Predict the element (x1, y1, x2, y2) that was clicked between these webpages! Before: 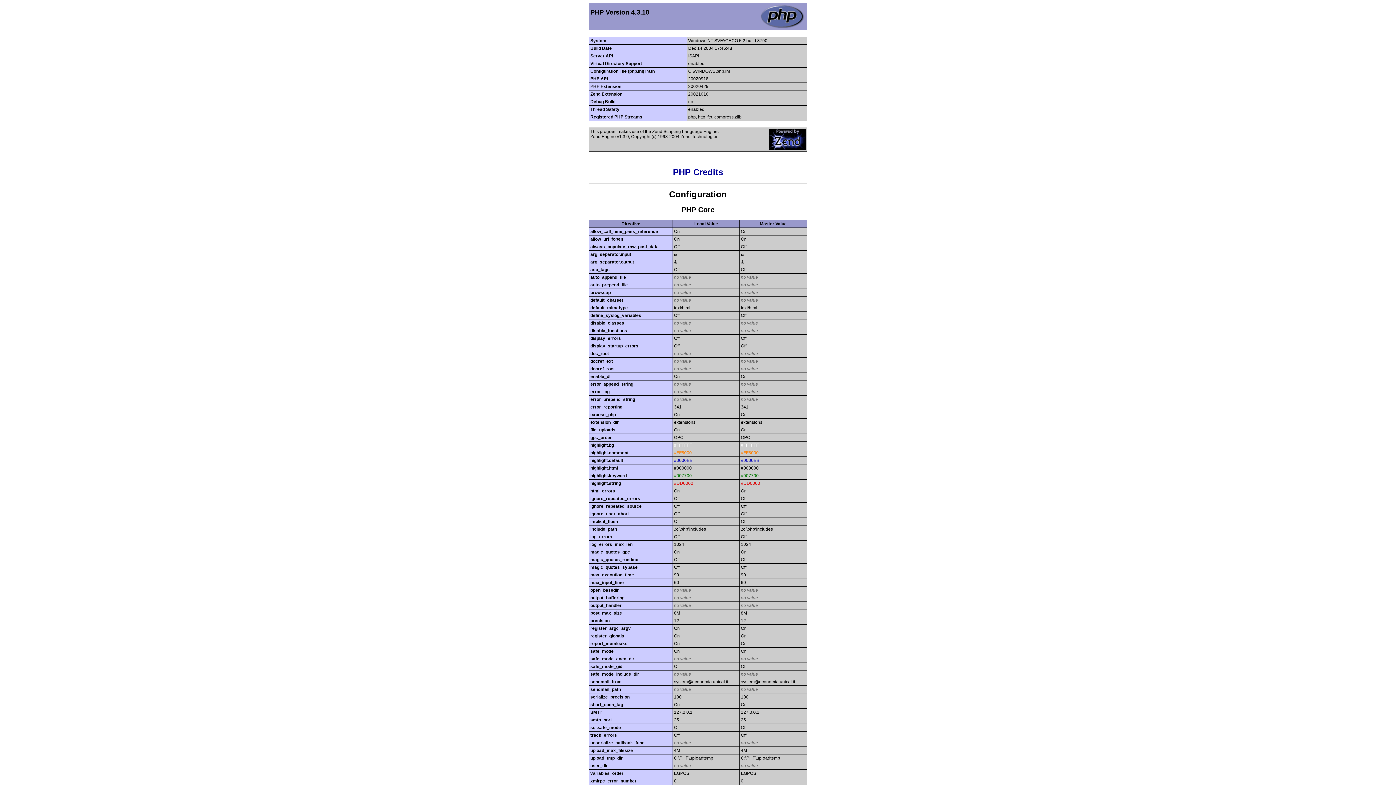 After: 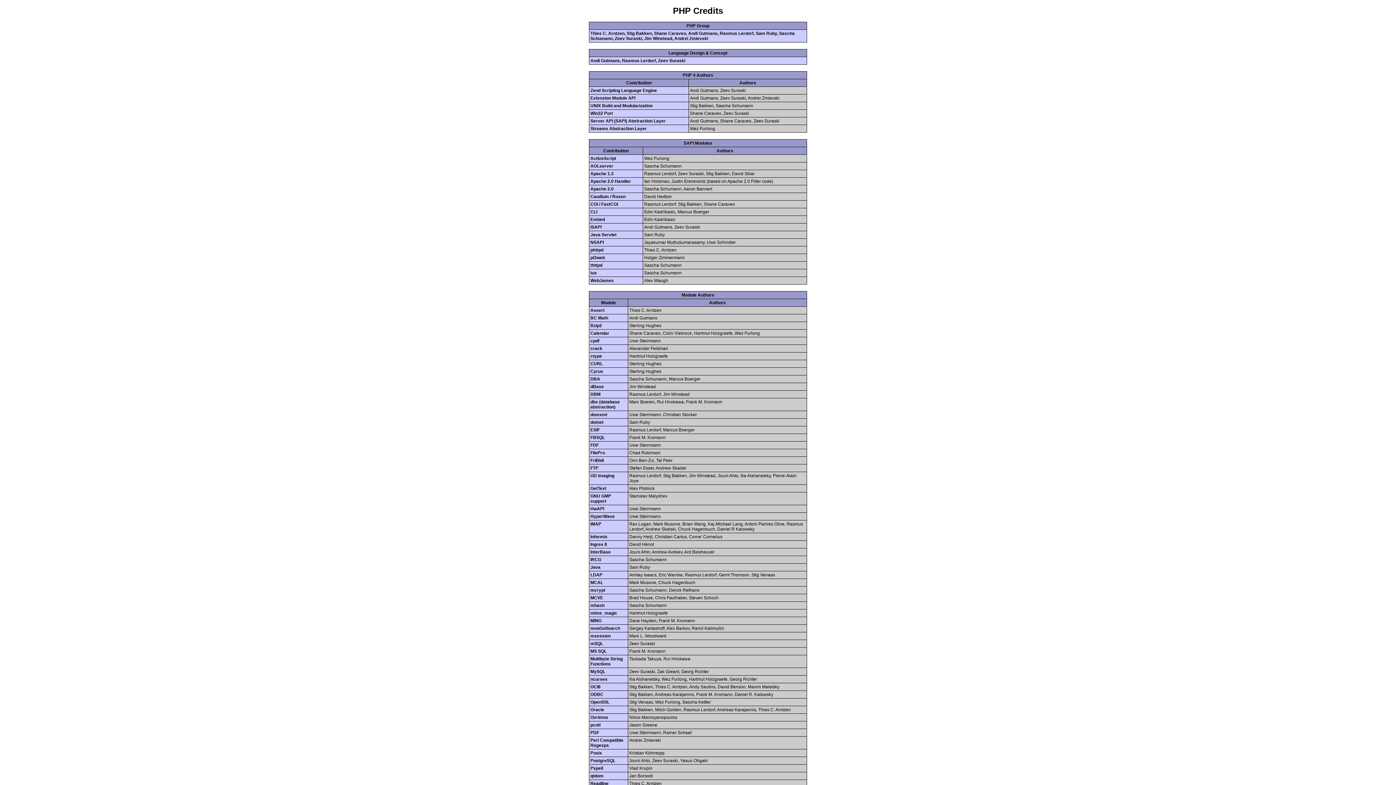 Action: bbox: (673, 167, 723, 177) label: PHP Credits